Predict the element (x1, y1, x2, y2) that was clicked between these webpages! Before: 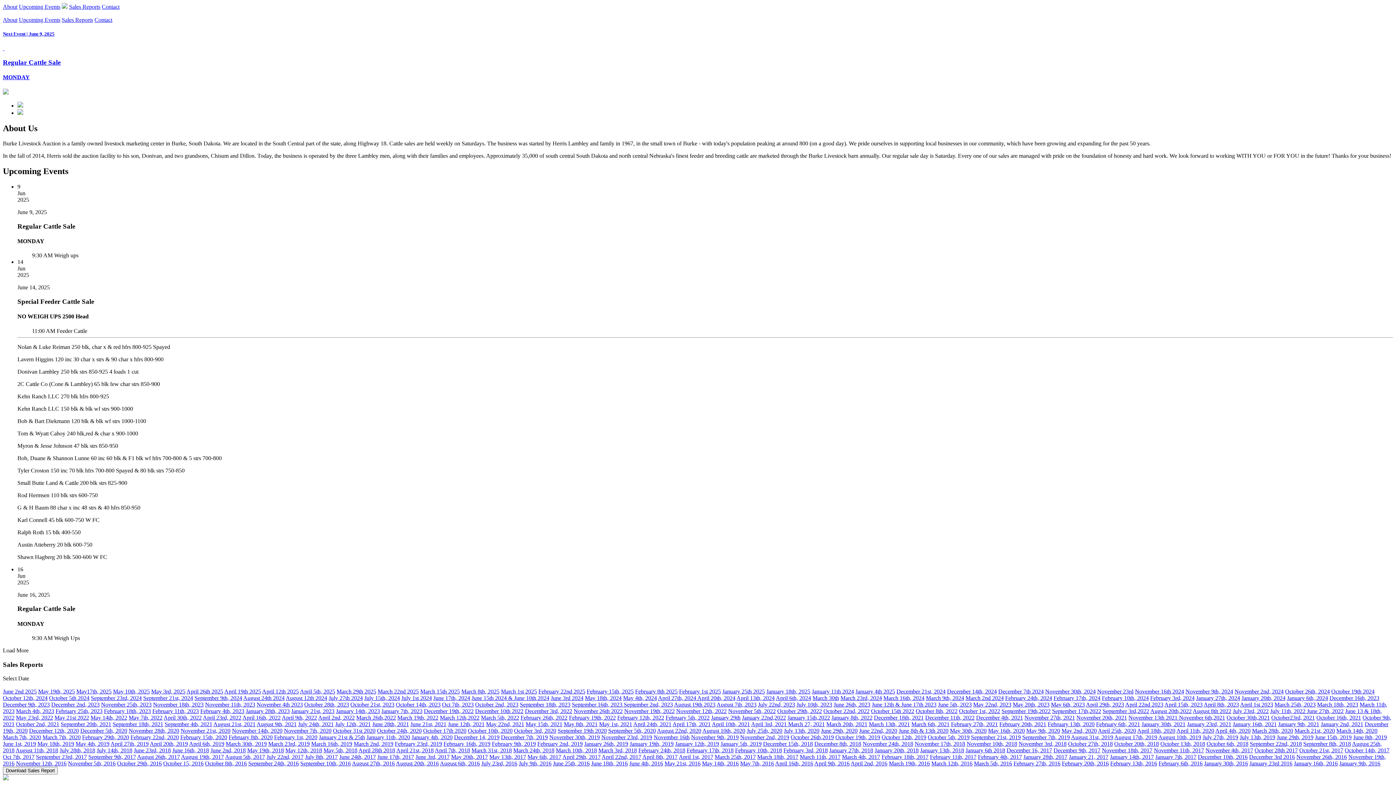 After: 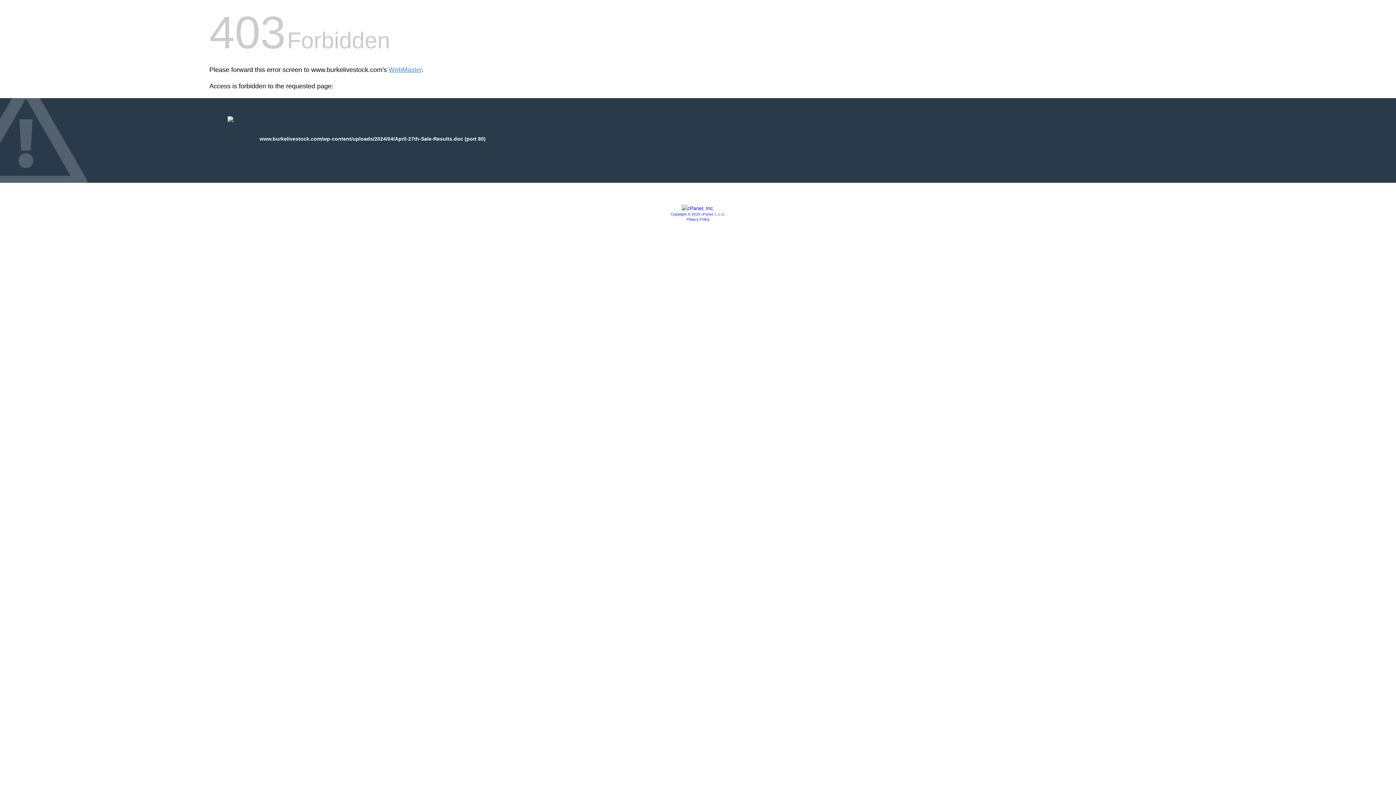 Action: label: April 27th, 2024  bbox: (658, 695, 697, 701)